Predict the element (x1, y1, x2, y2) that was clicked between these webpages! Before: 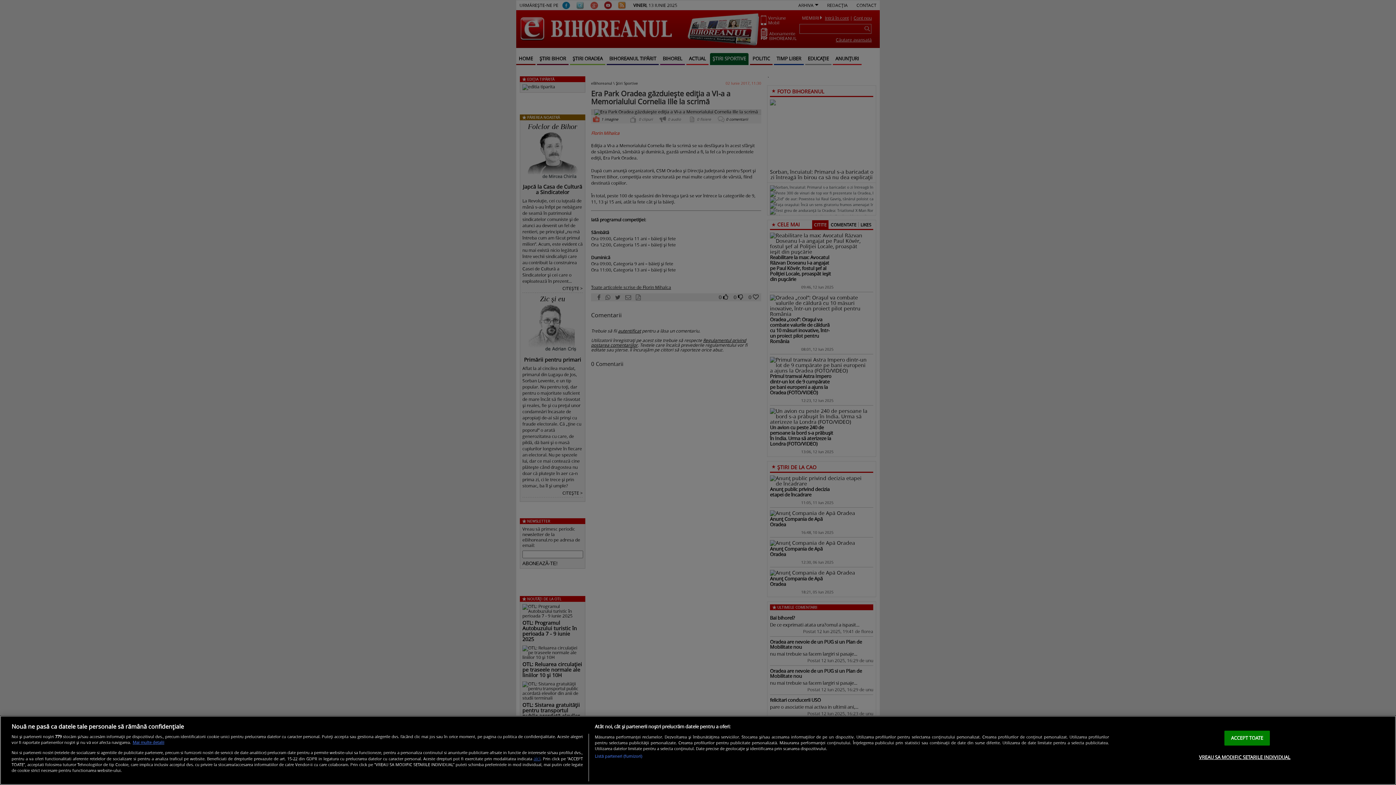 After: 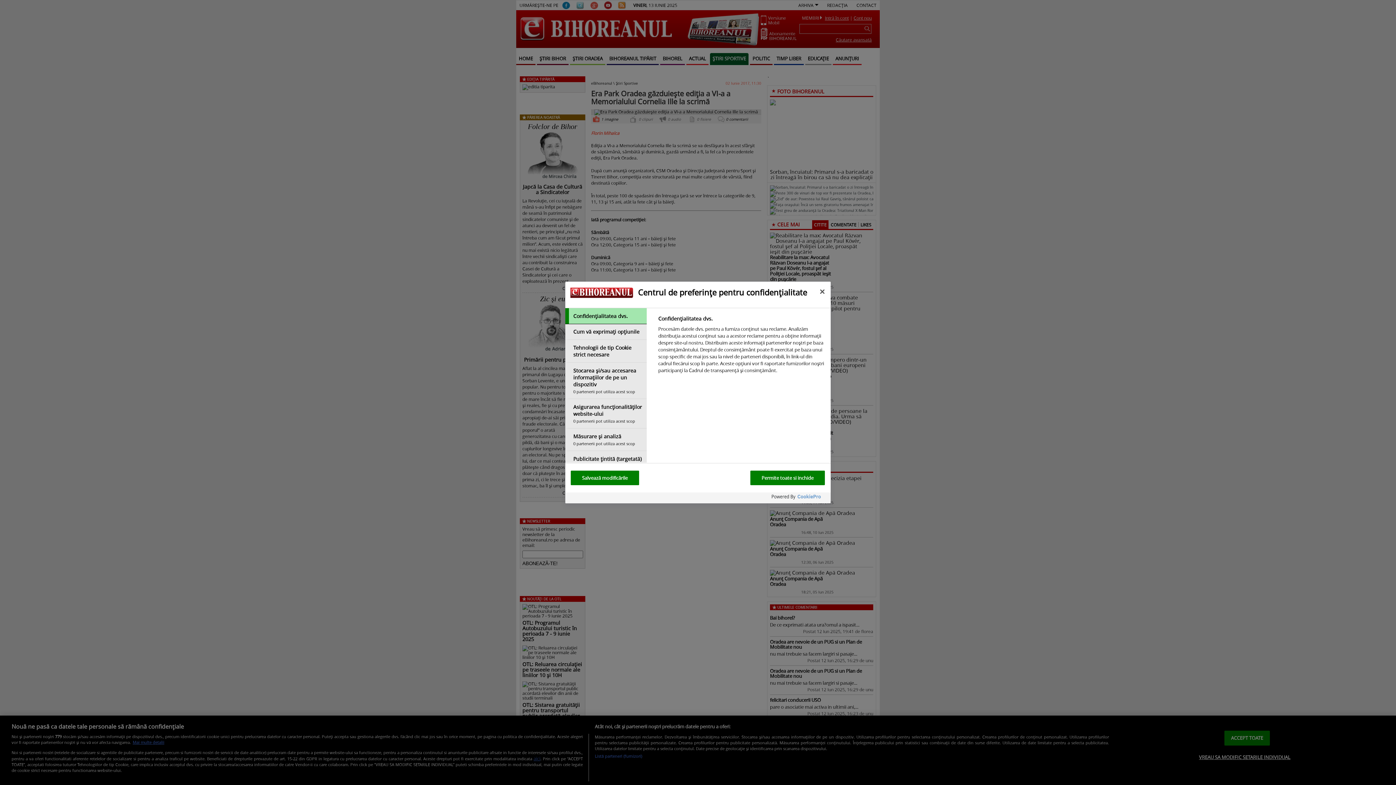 Action: label: VREAU SA MODIFIC SETARILE INDIVIDUAL bbox: (1199, 750, 1290, 764)